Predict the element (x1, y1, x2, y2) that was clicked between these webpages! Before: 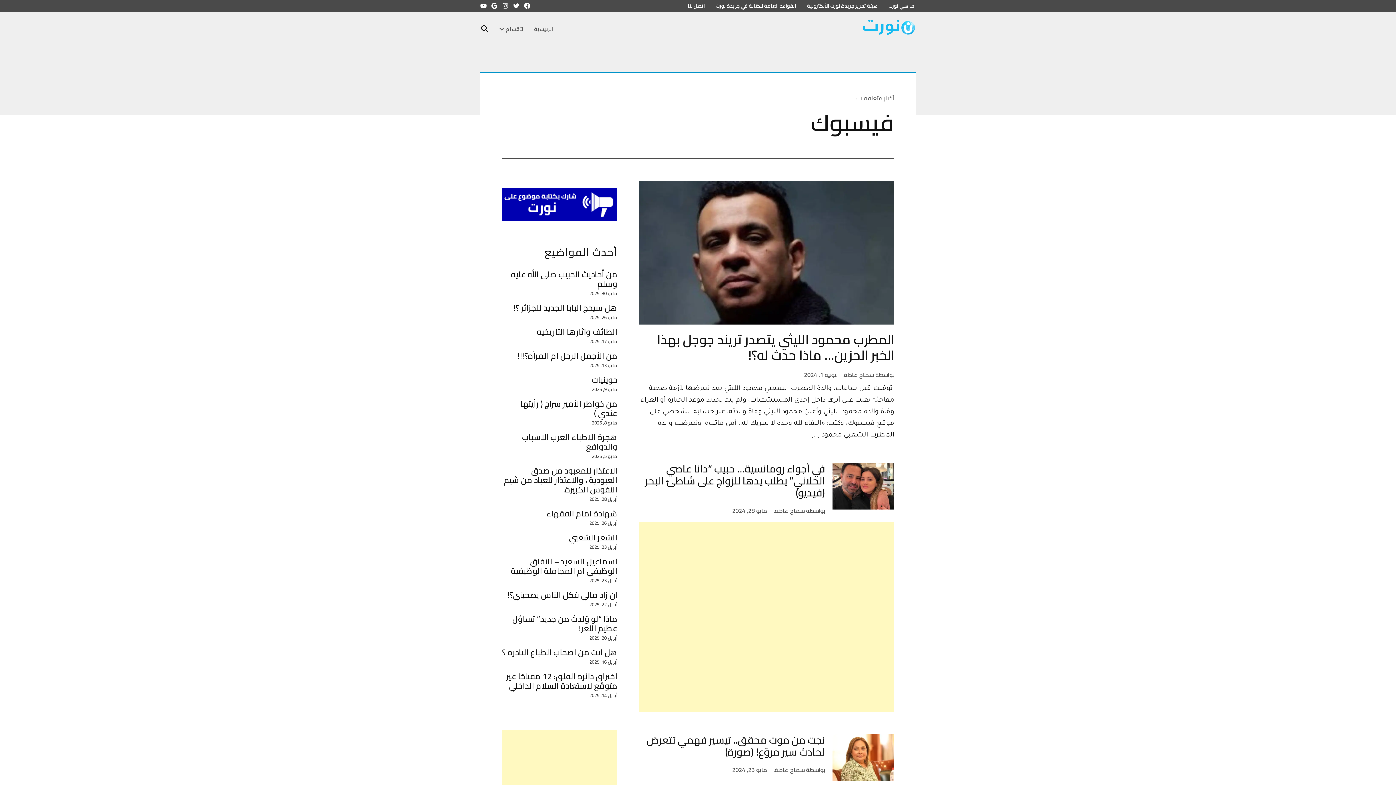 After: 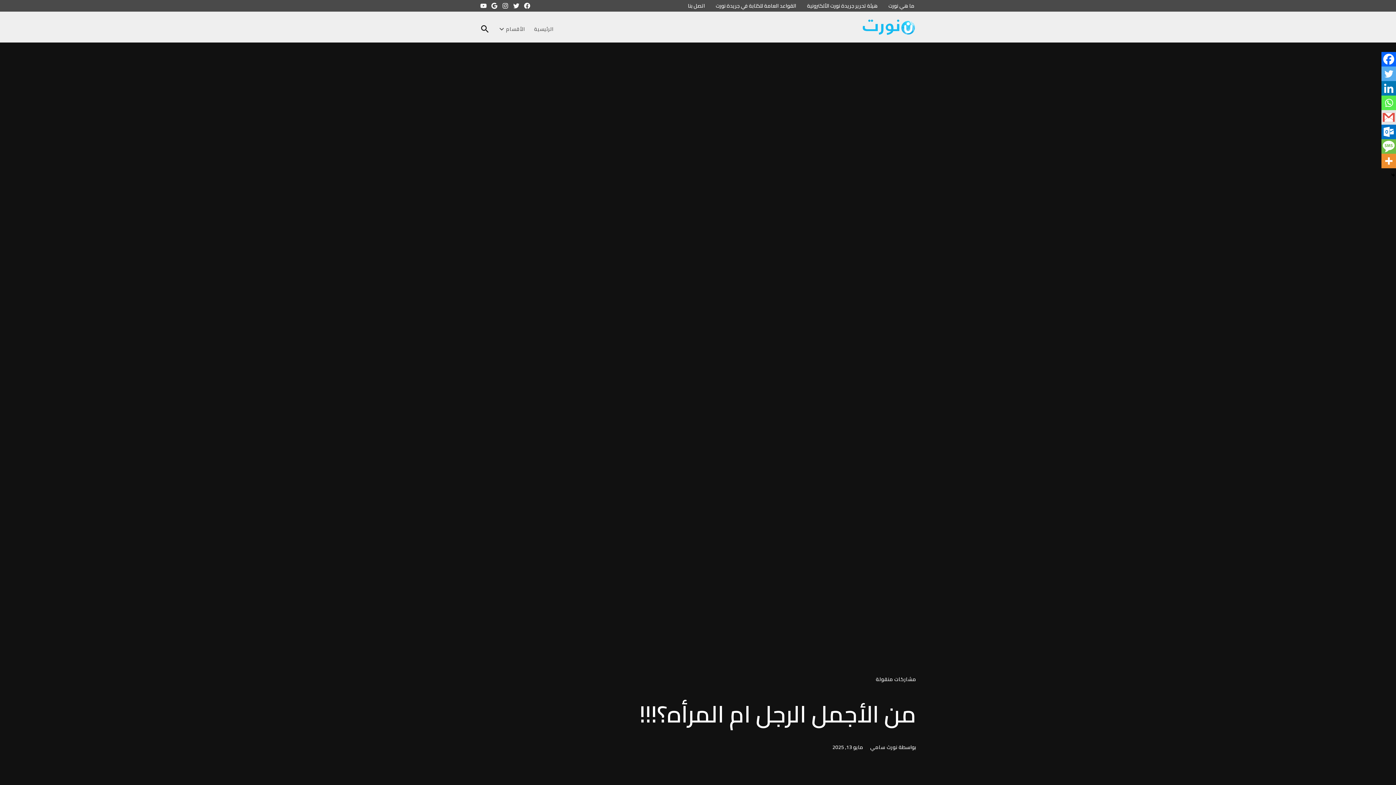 Action: label: من الأجمل الرجل ام المرأه؟!!! bbox: (517, 350, 617, 361)